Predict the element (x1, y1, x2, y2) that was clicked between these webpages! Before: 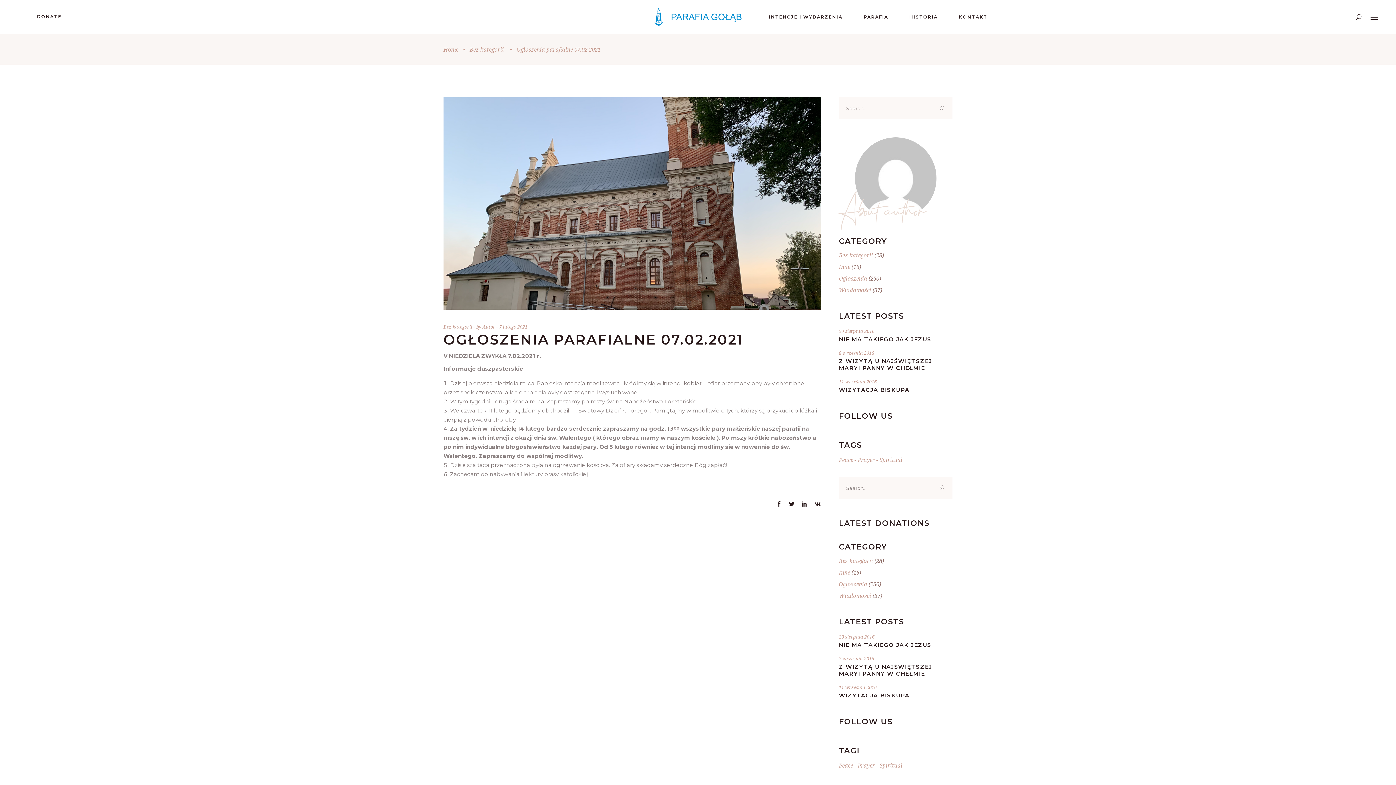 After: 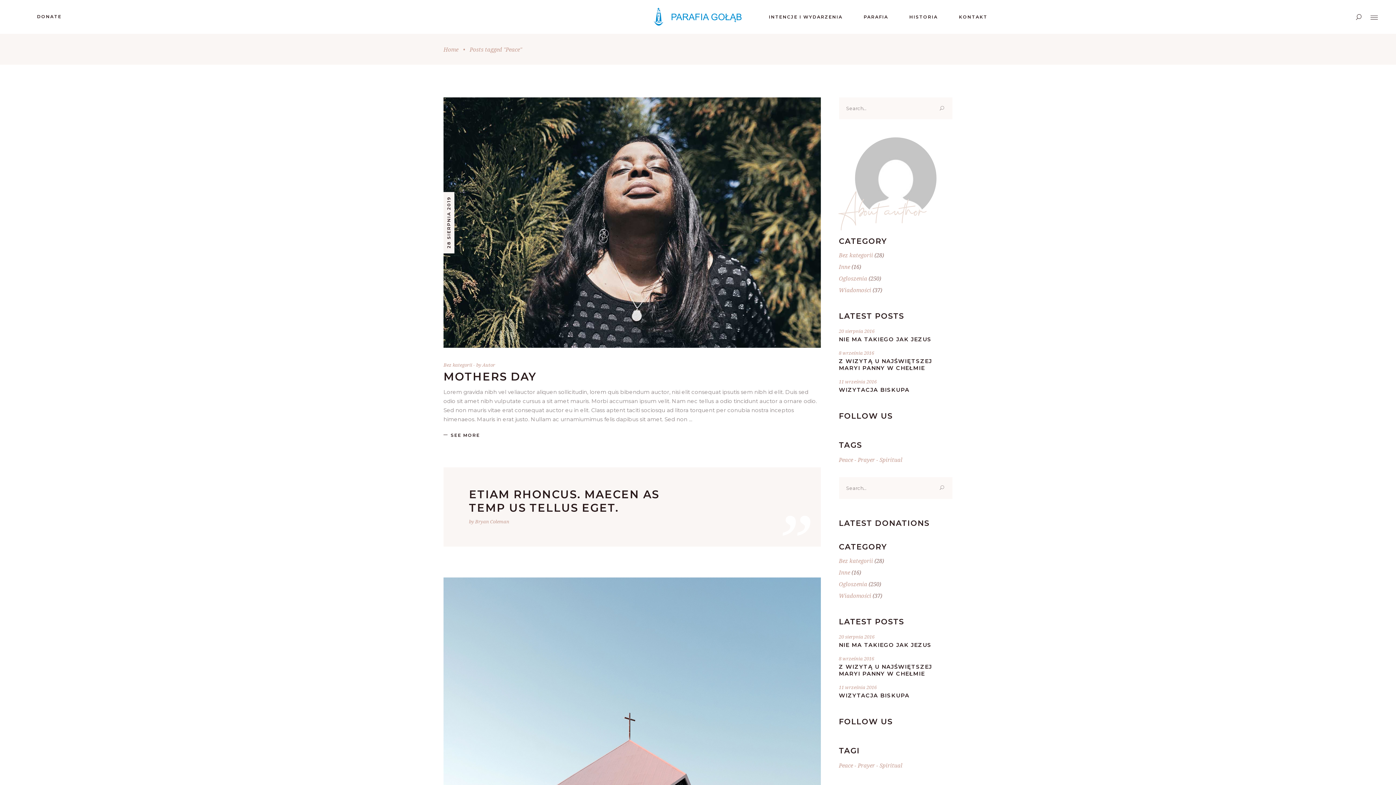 Action: bbox: (839, 761, 856, 770) label: Peace (20 elementów)